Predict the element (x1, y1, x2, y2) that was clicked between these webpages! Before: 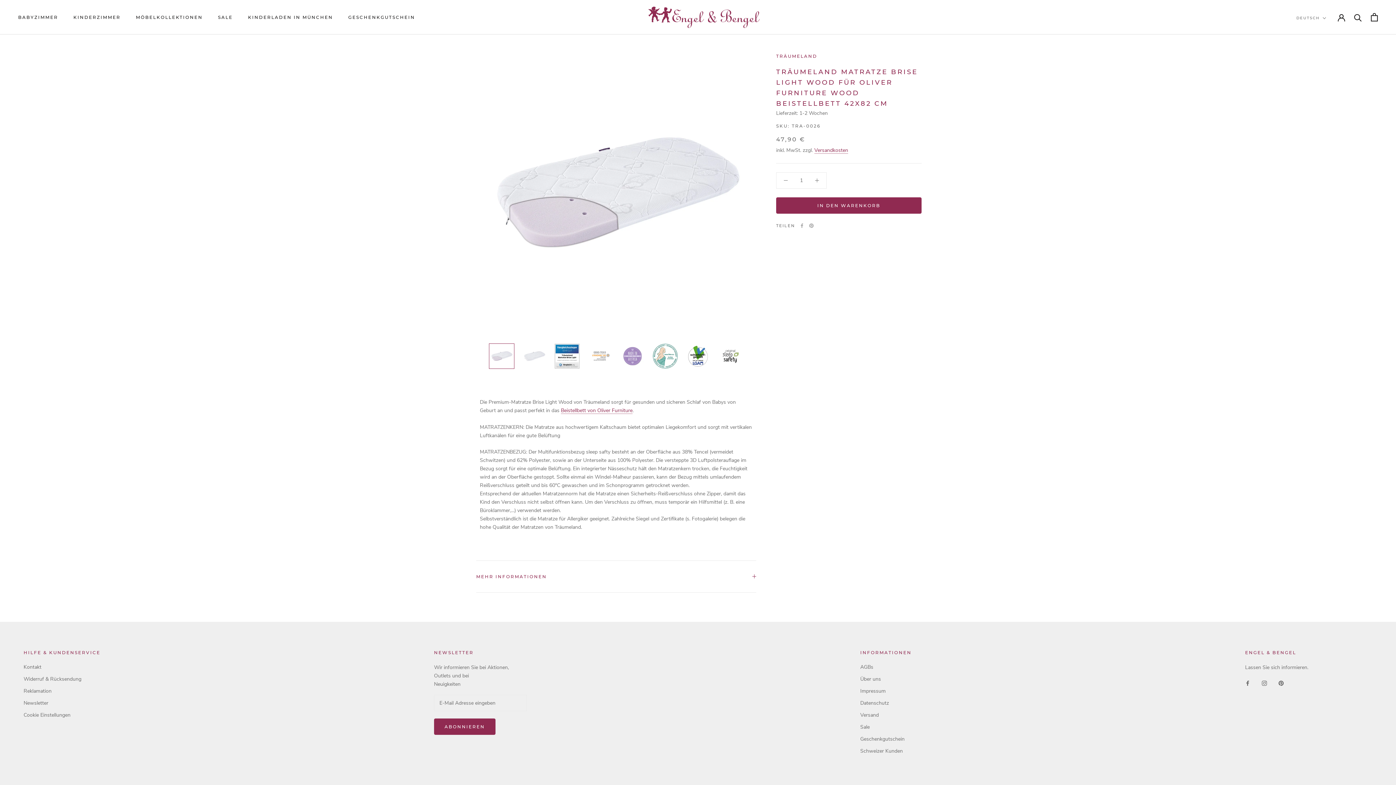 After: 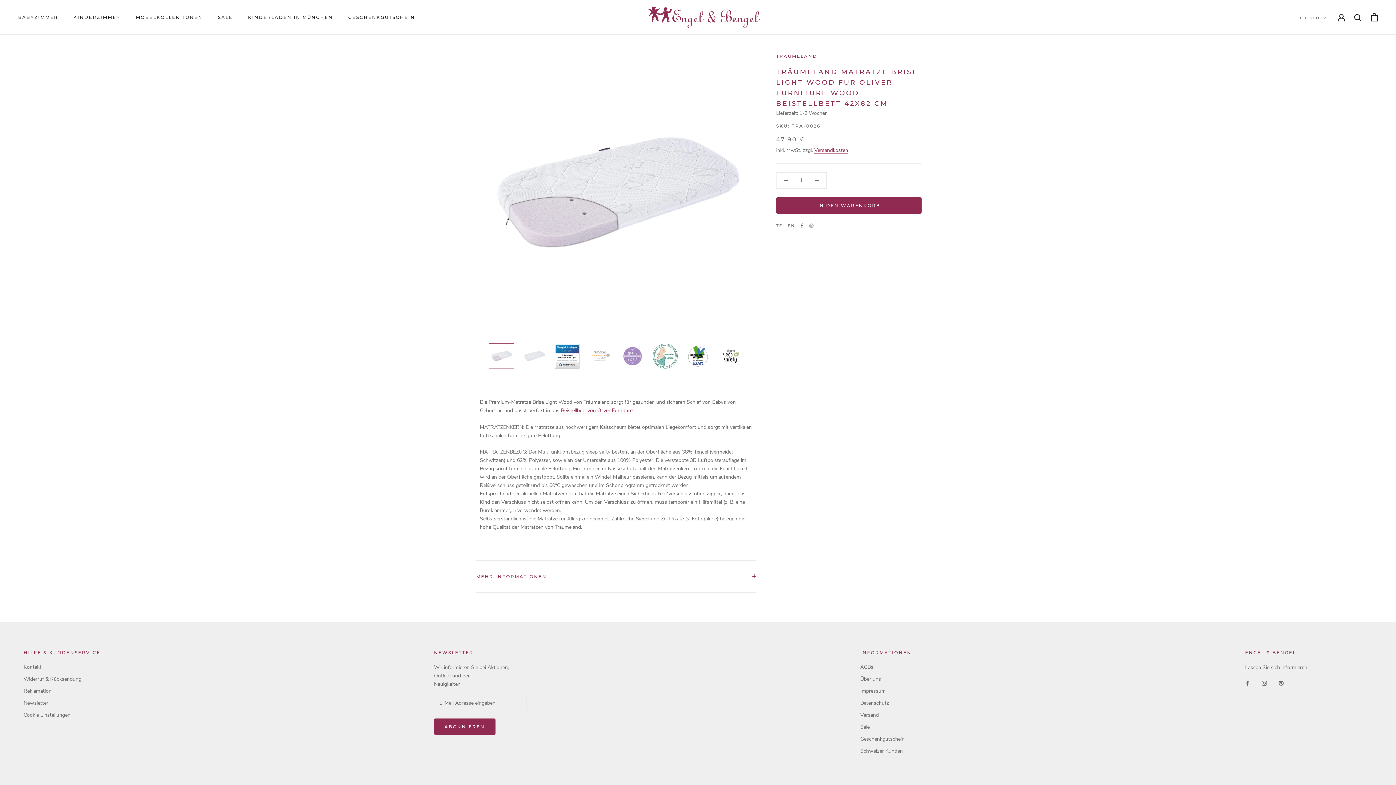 Action: label: Facebook bbox: (800, 223, 804, 227)